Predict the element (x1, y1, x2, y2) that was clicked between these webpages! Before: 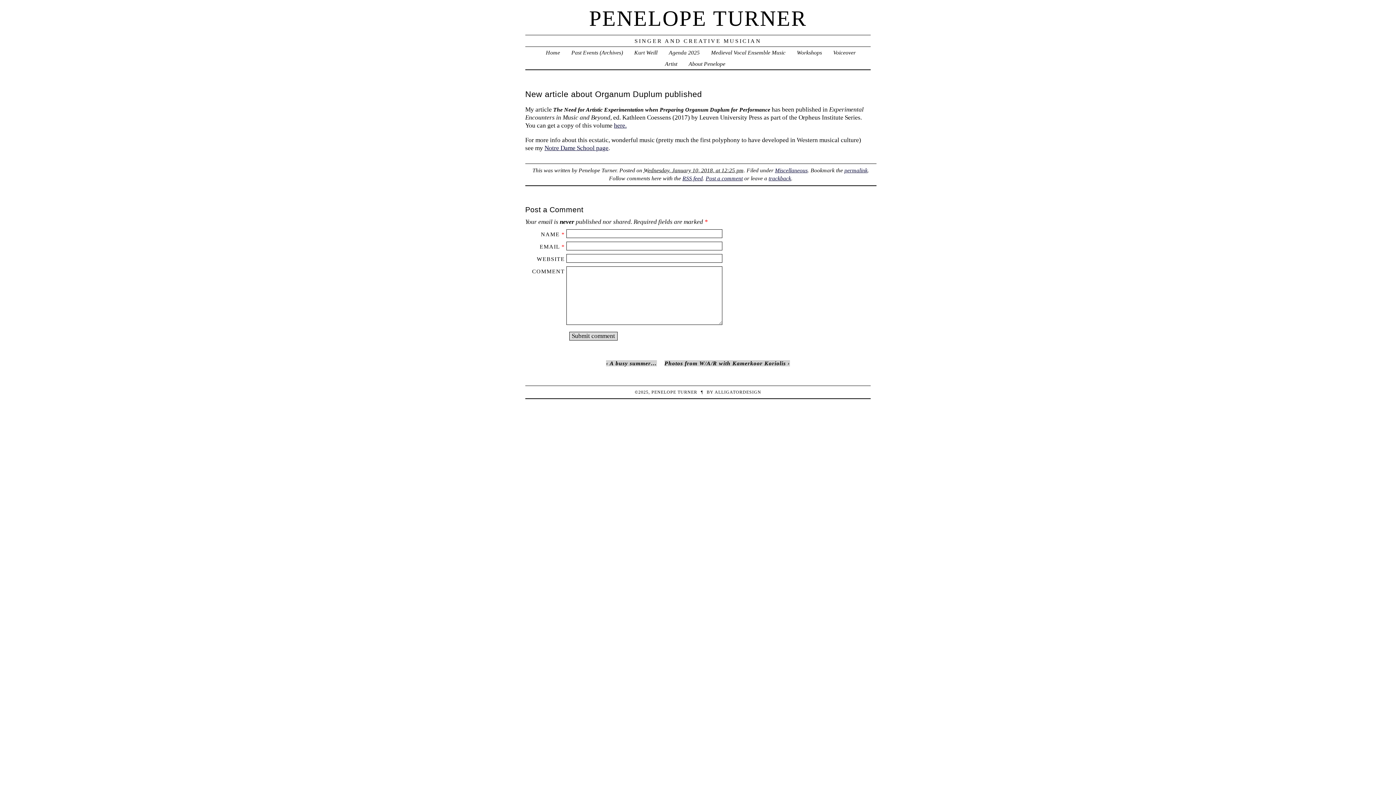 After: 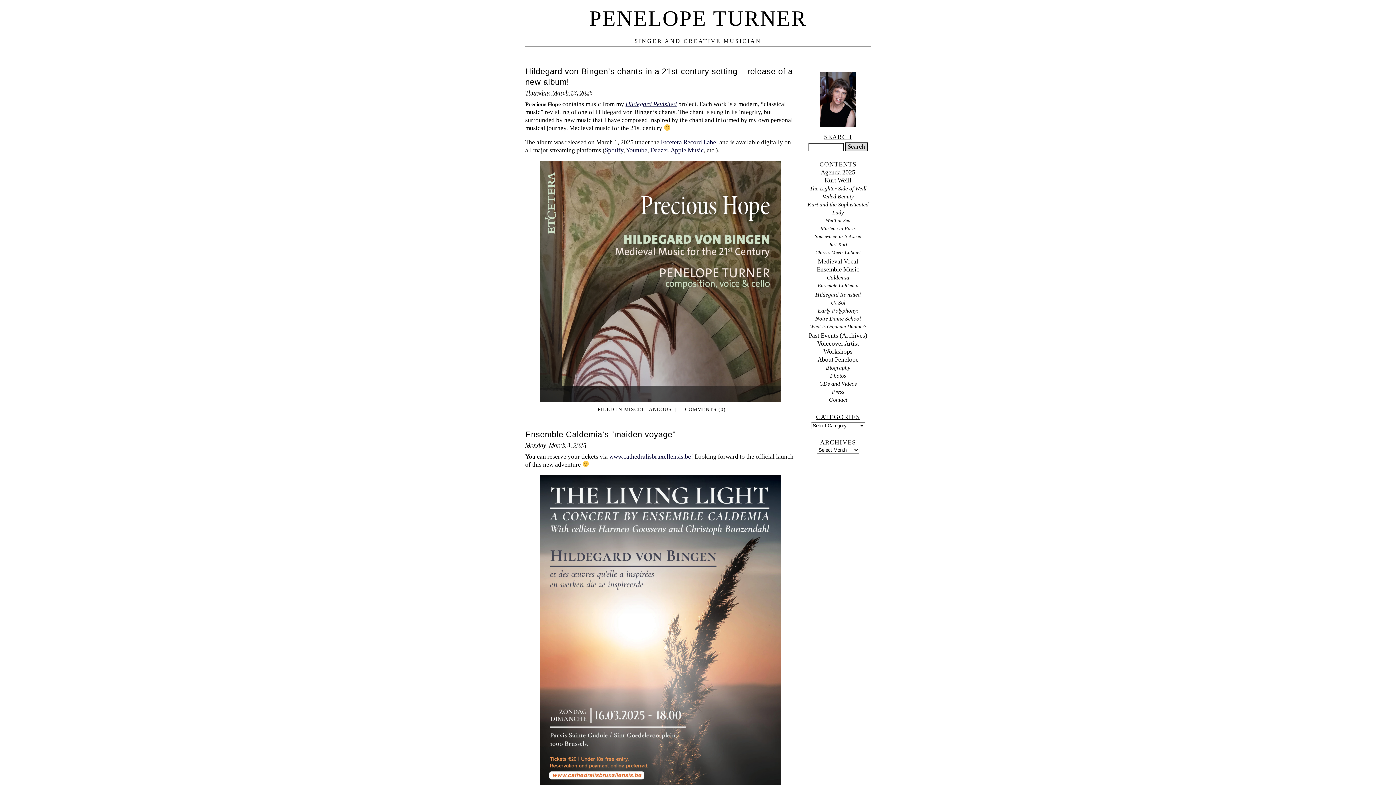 Action: bbox: (589, 6, 807, 30) label: PENELOPE TURNER